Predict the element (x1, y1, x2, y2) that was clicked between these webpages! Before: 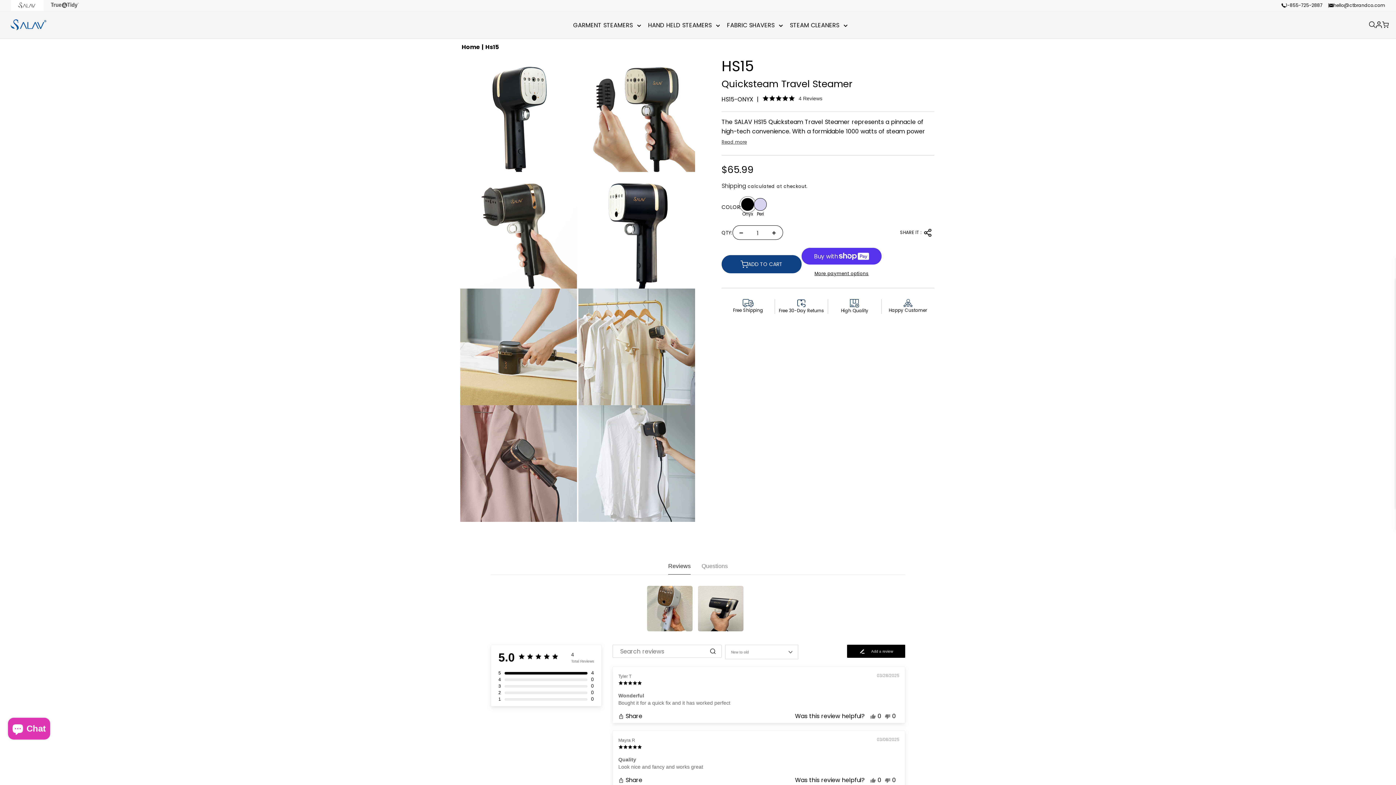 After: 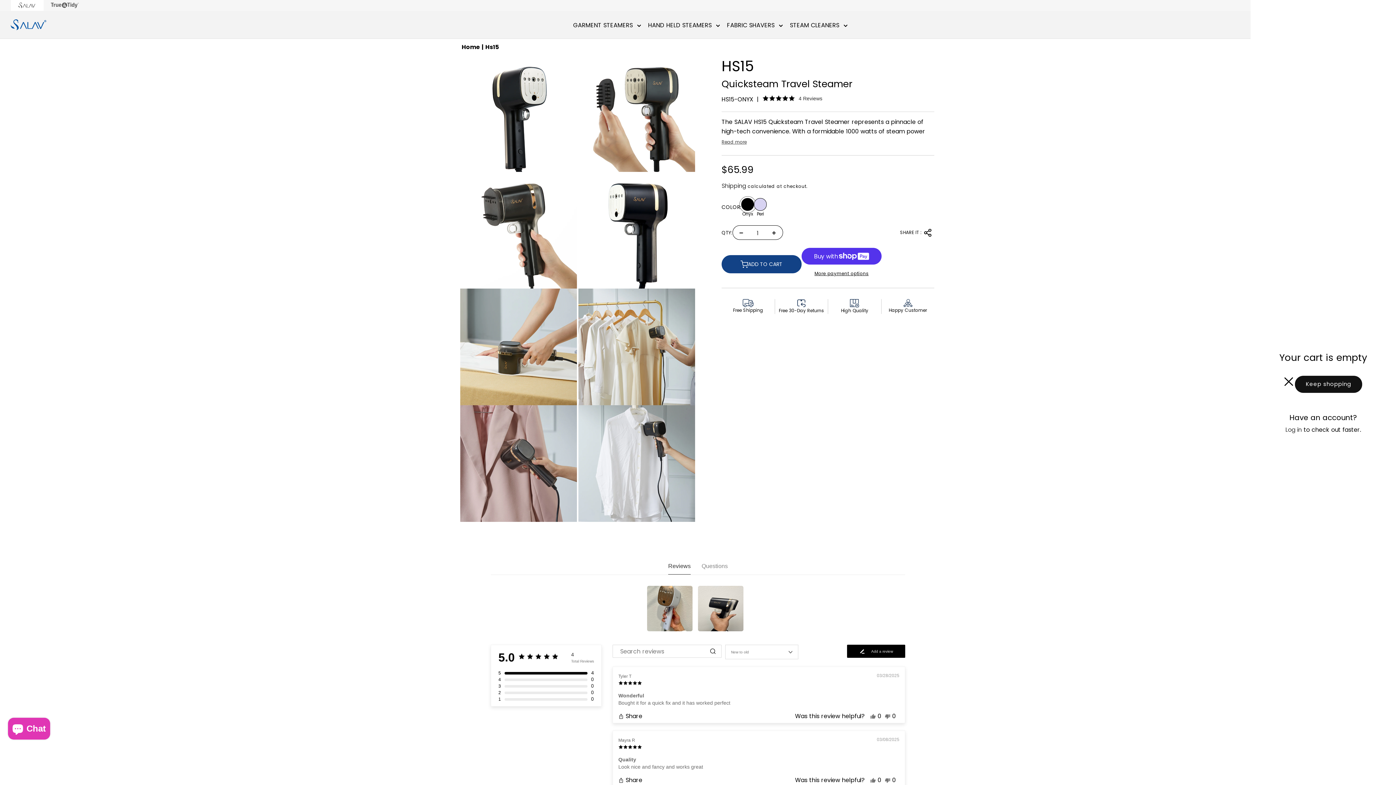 Action: label: Cart bbox: (1382, 21, 1389, 28)